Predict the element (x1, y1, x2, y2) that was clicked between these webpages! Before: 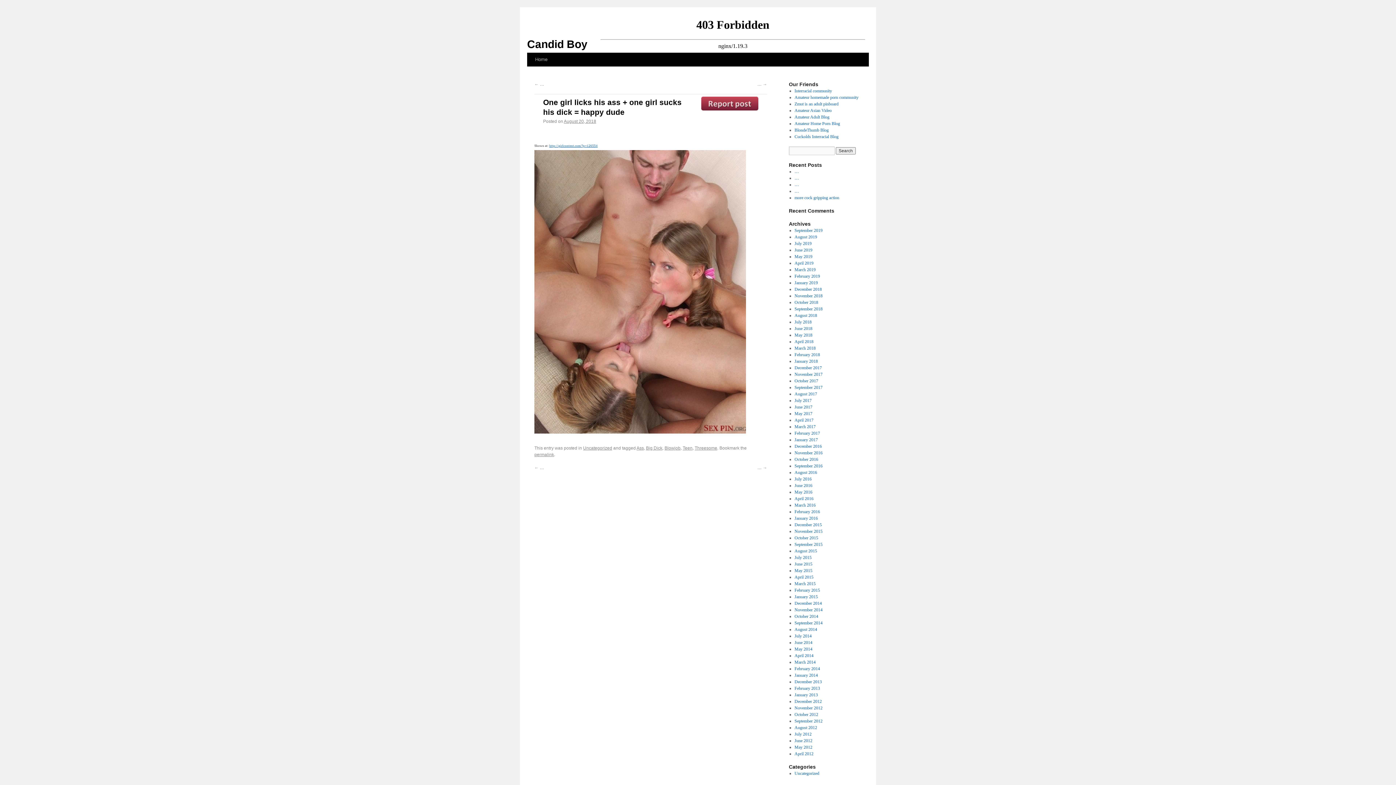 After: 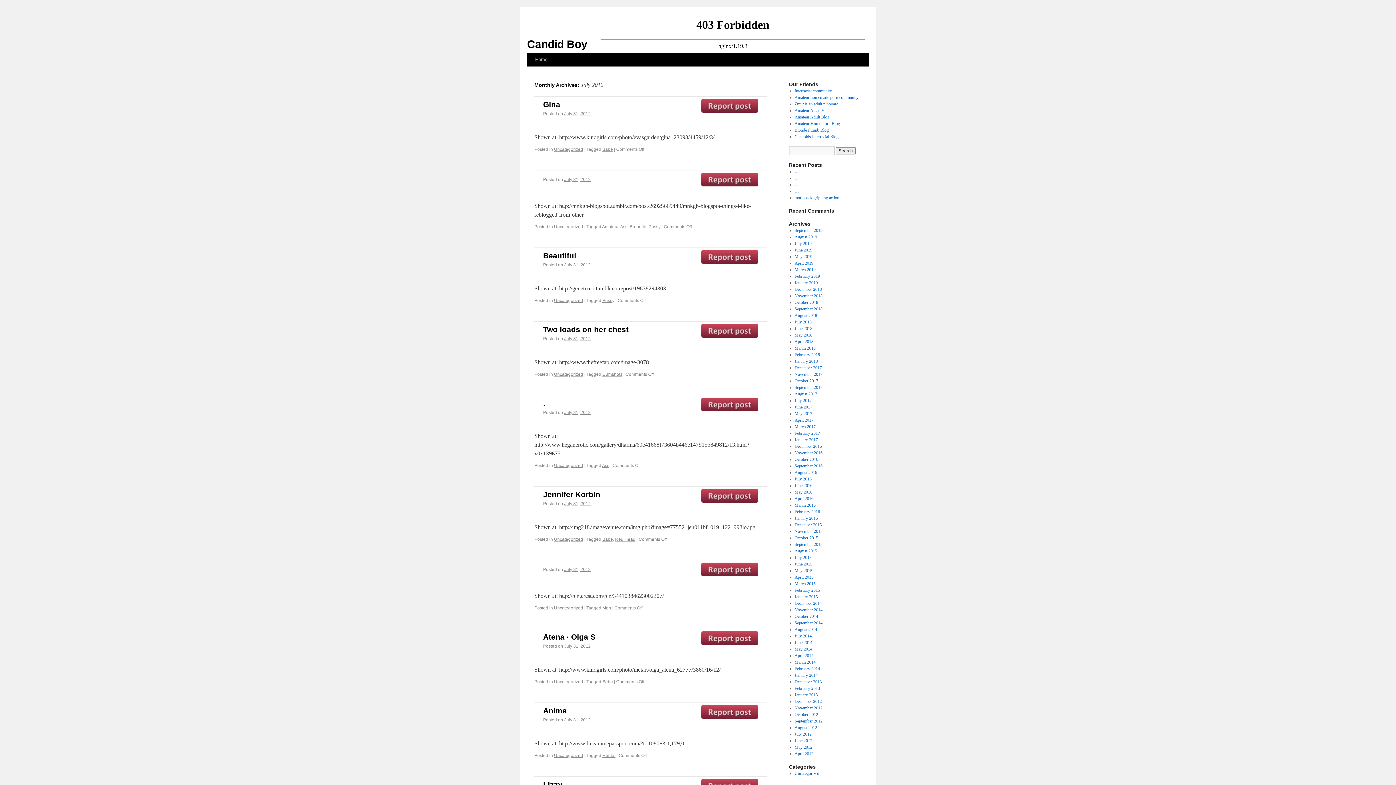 Action: bbox: (794, 732, 811, 737) label: July 2012